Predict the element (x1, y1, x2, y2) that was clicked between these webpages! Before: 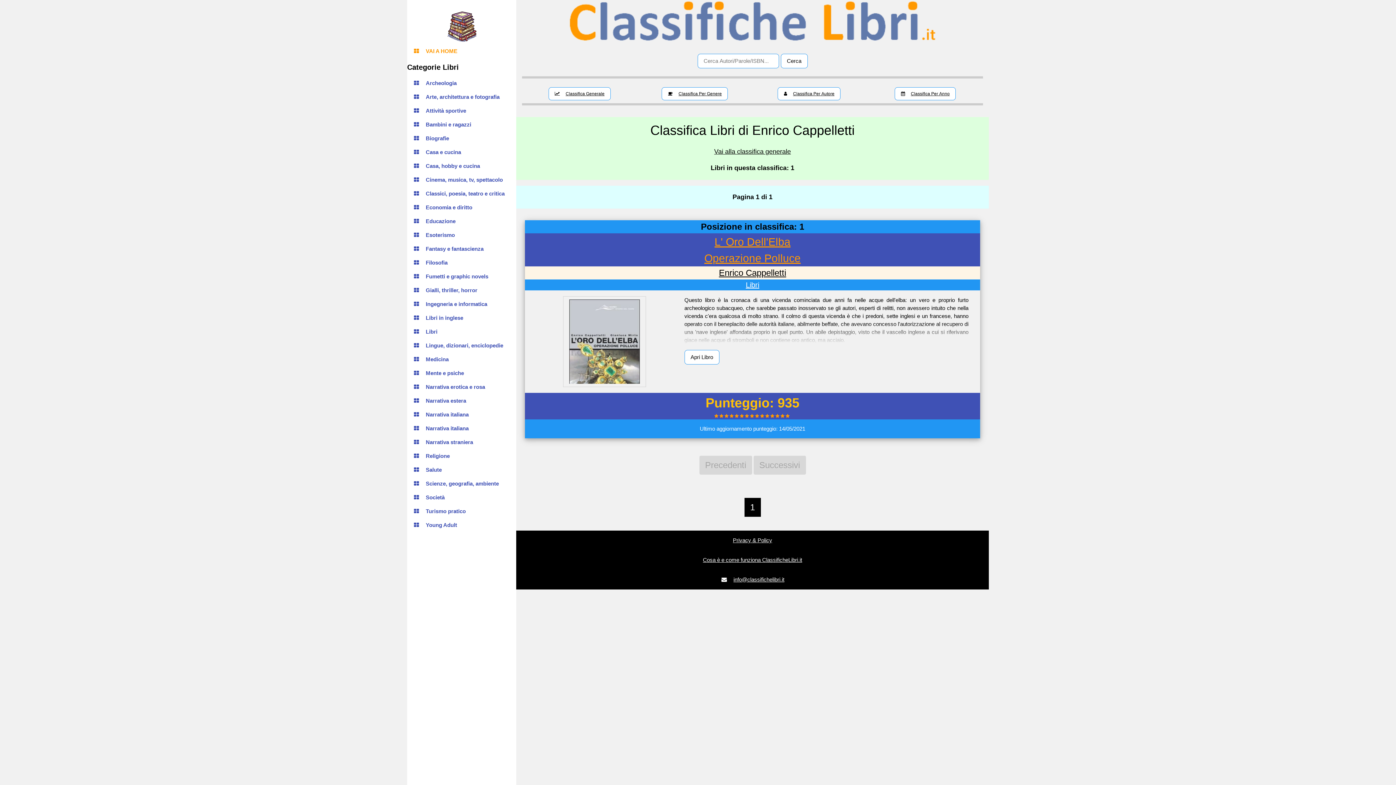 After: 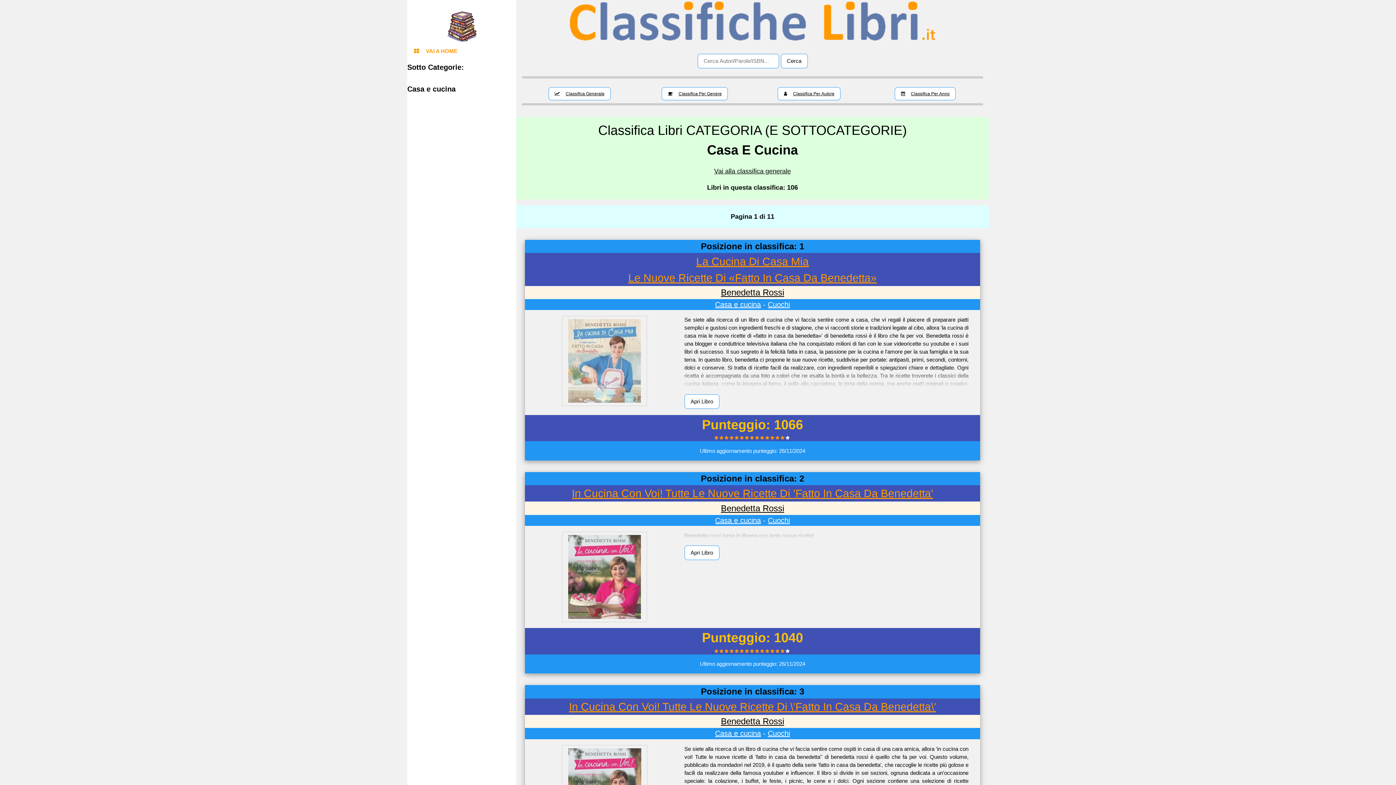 Action: label: Casa e cucina bbox: (407, 145, 516, 159)